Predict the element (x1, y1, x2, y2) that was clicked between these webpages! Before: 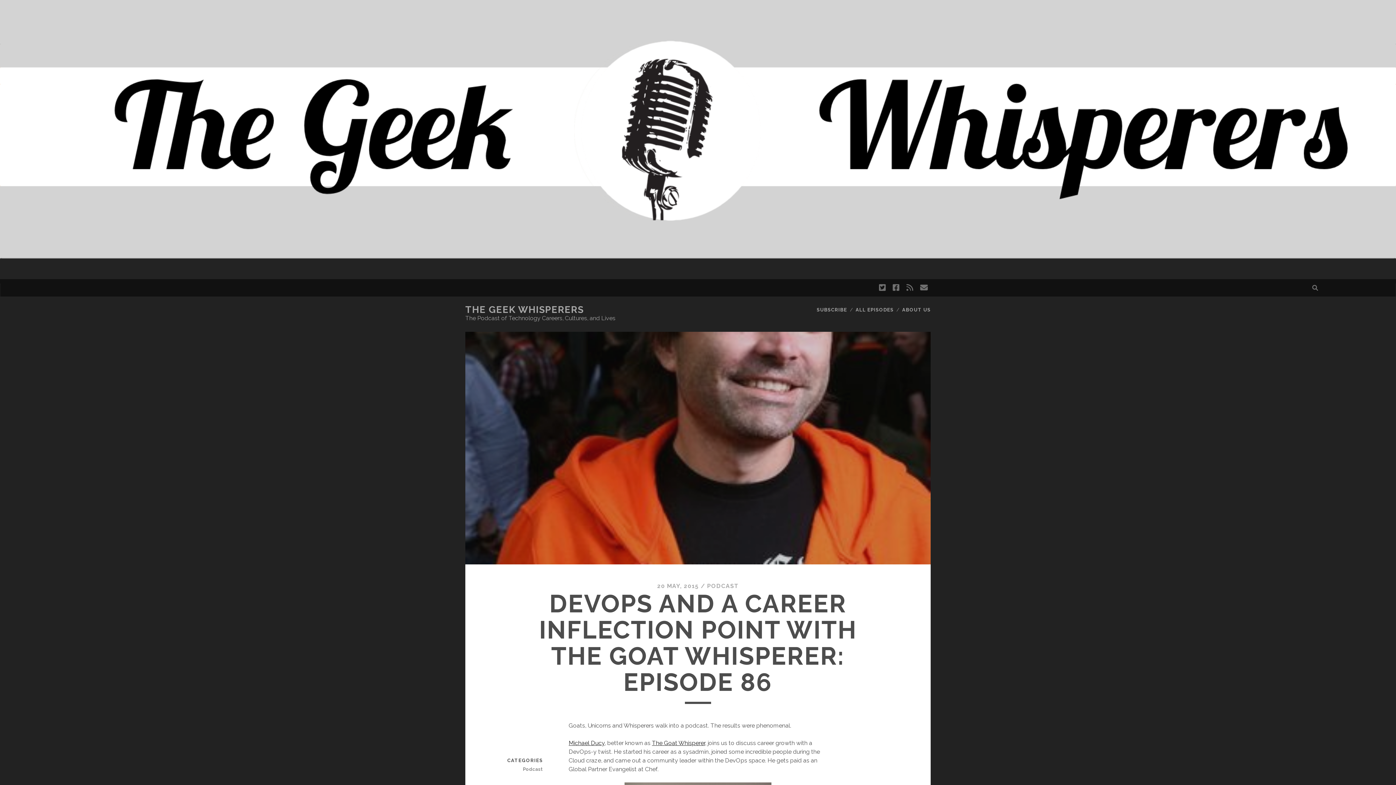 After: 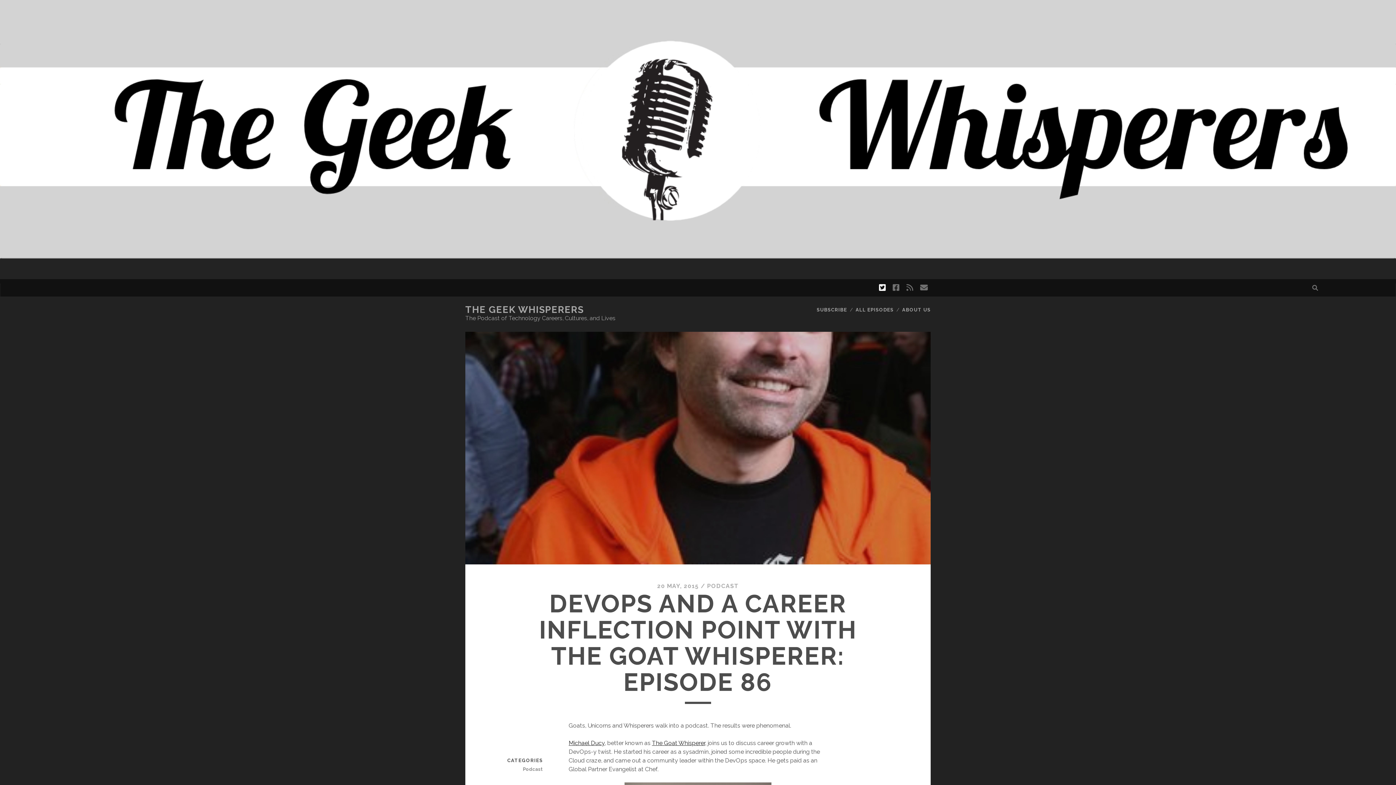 Action: bbox: (879, 281, 885, 294) label: twitter